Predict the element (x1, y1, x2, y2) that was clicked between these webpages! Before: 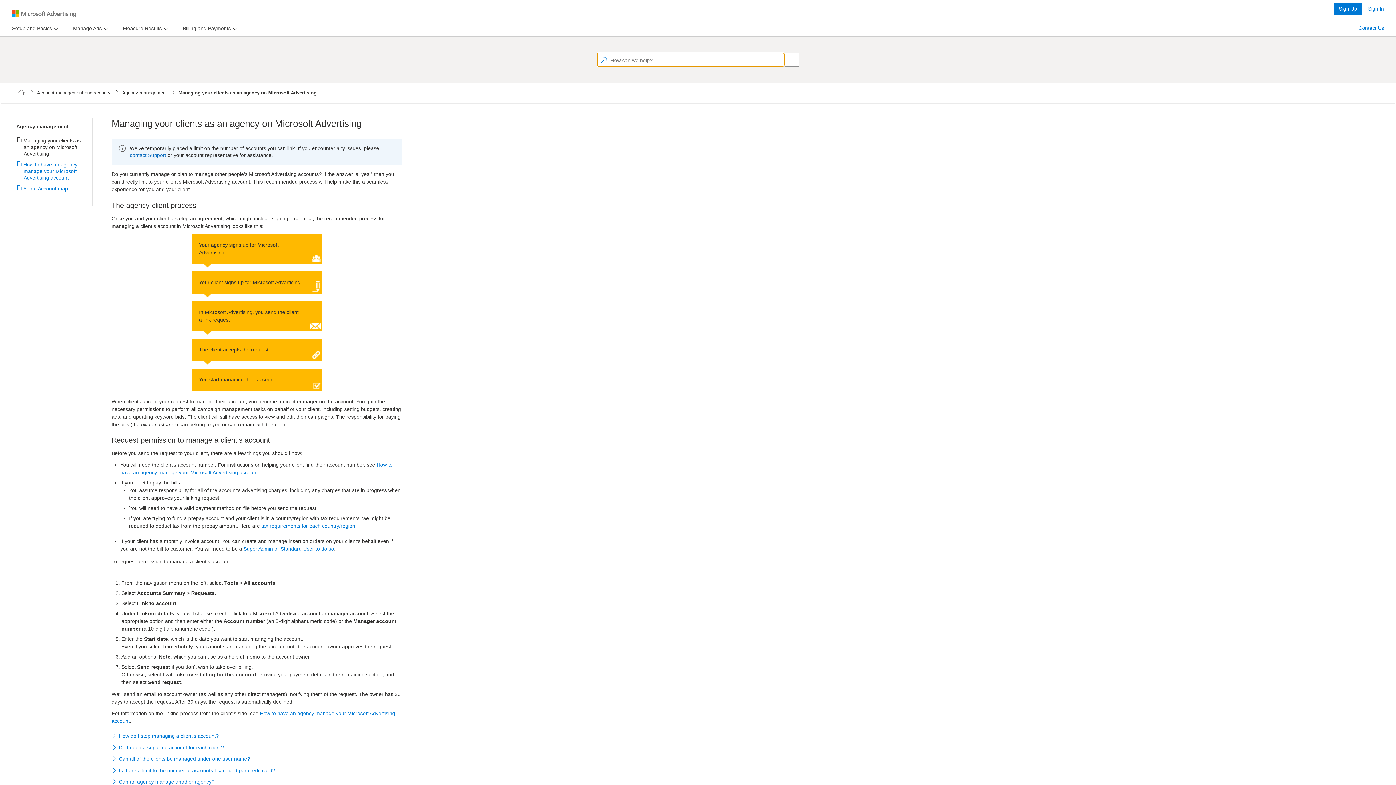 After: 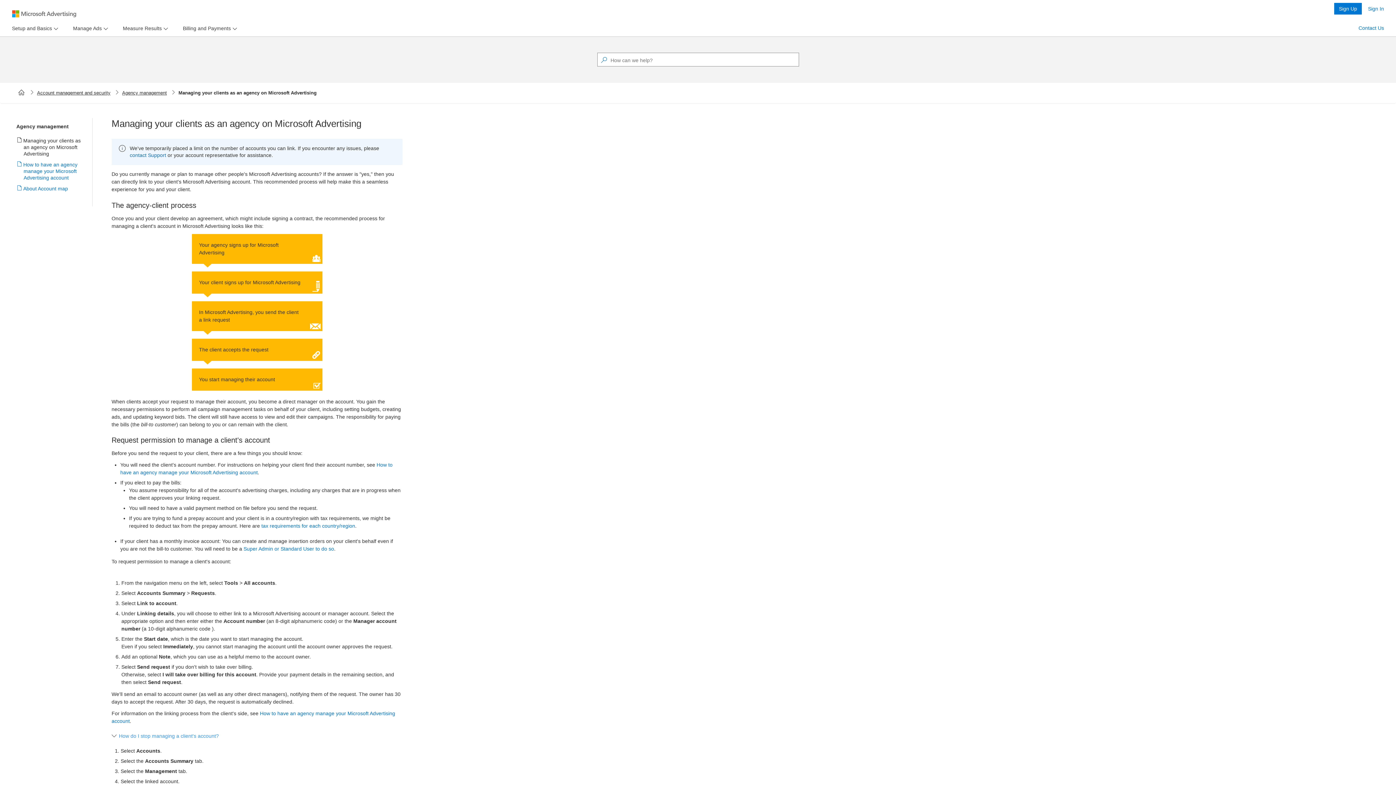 Action: label: How do I stop managing a client's account? bbox: (111, 732, 402, 741)